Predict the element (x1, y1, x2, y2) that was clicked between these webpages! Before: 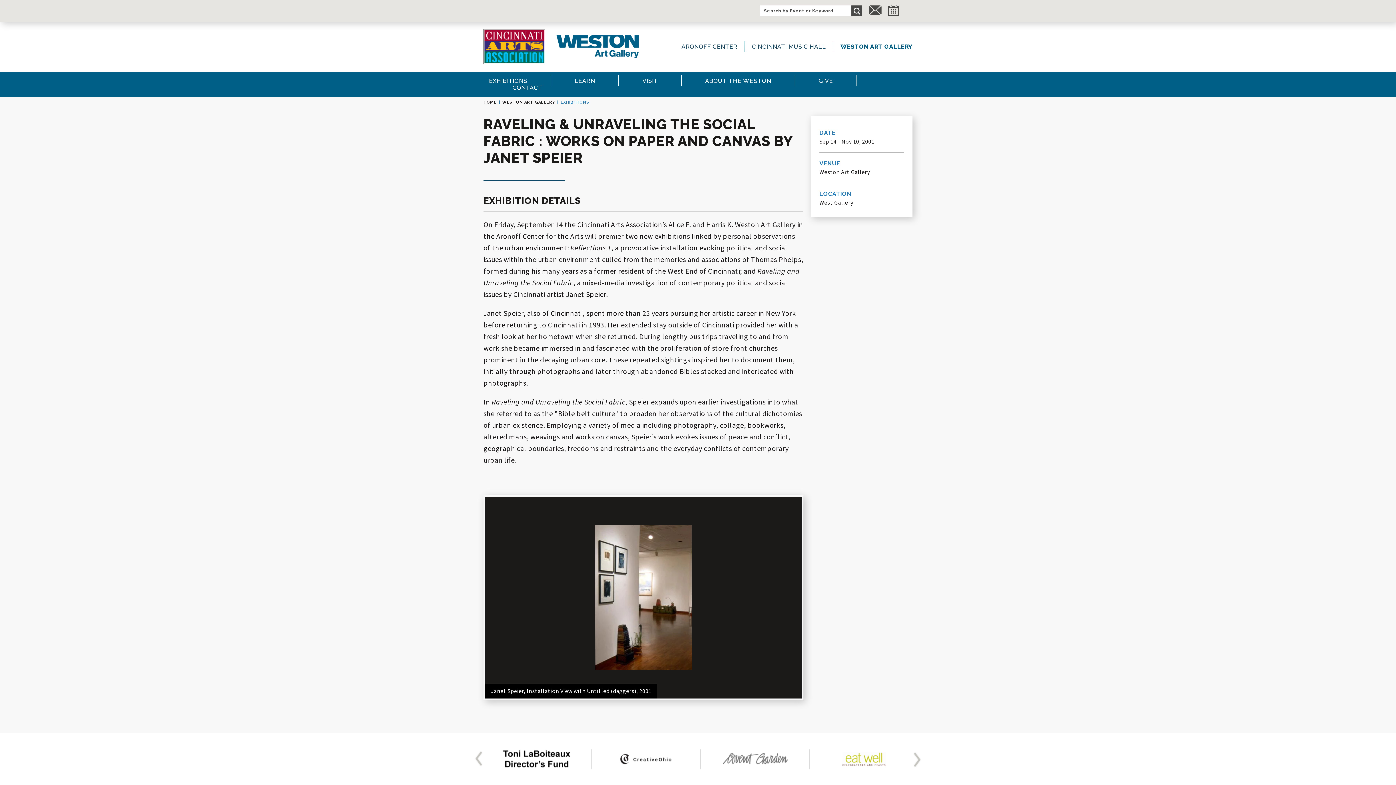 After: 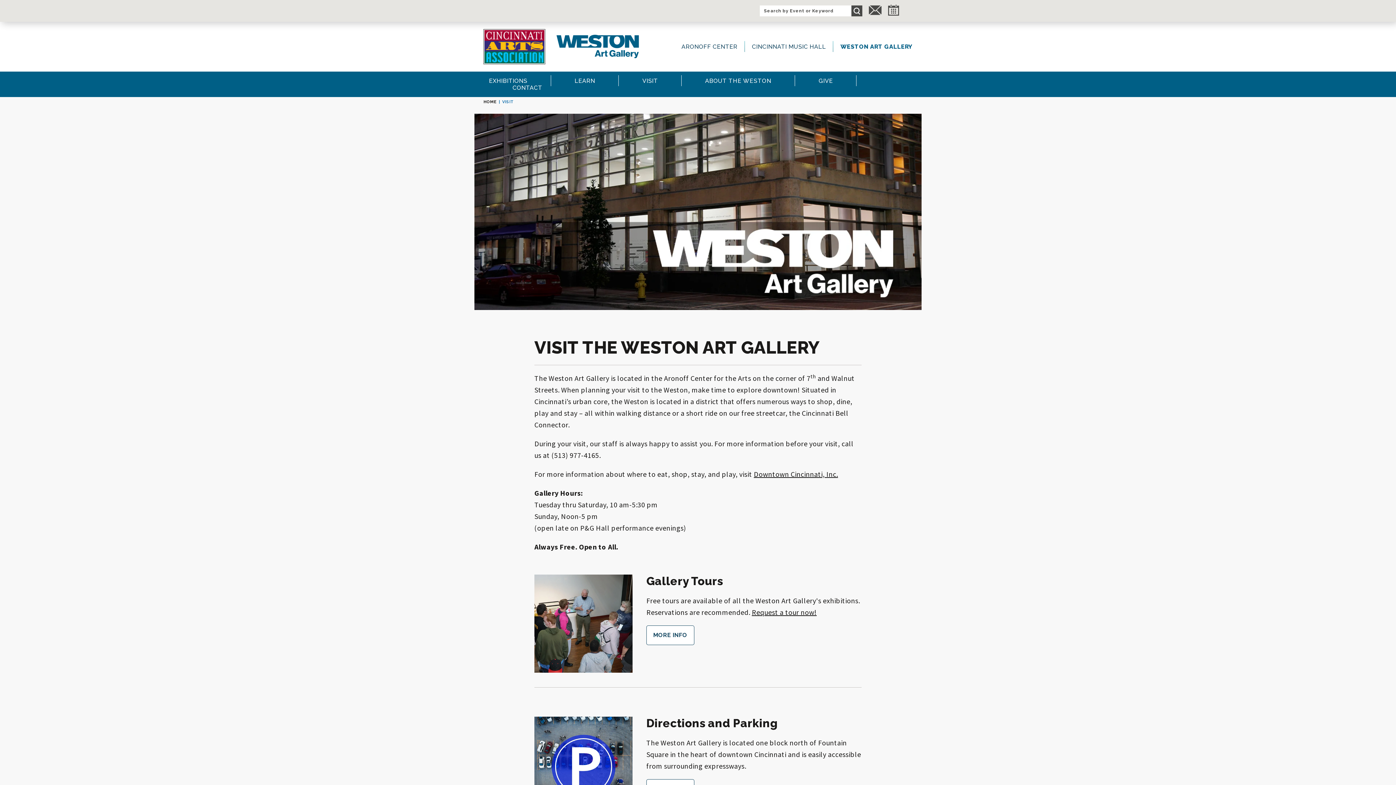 Action: label: VISIT bbox: (642, 77, 658, 84)